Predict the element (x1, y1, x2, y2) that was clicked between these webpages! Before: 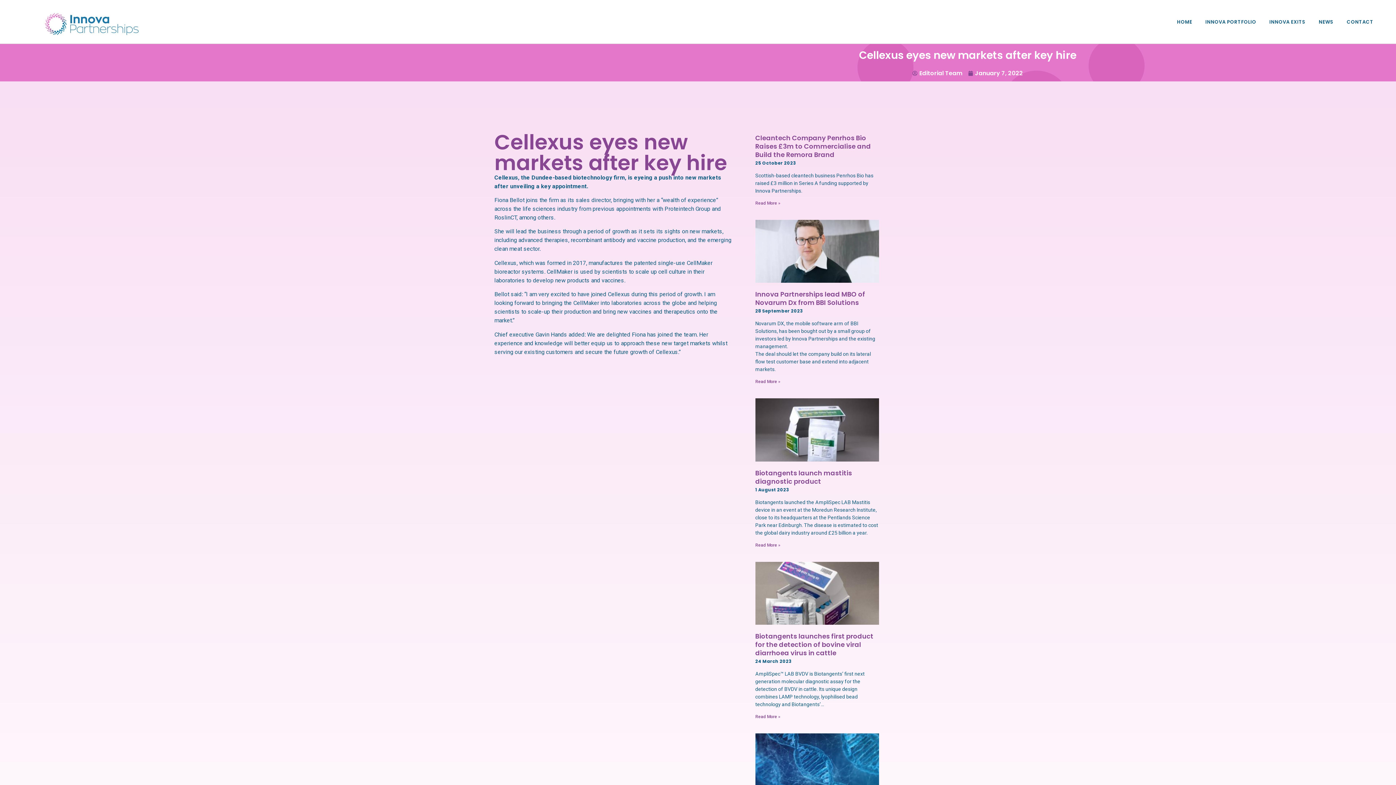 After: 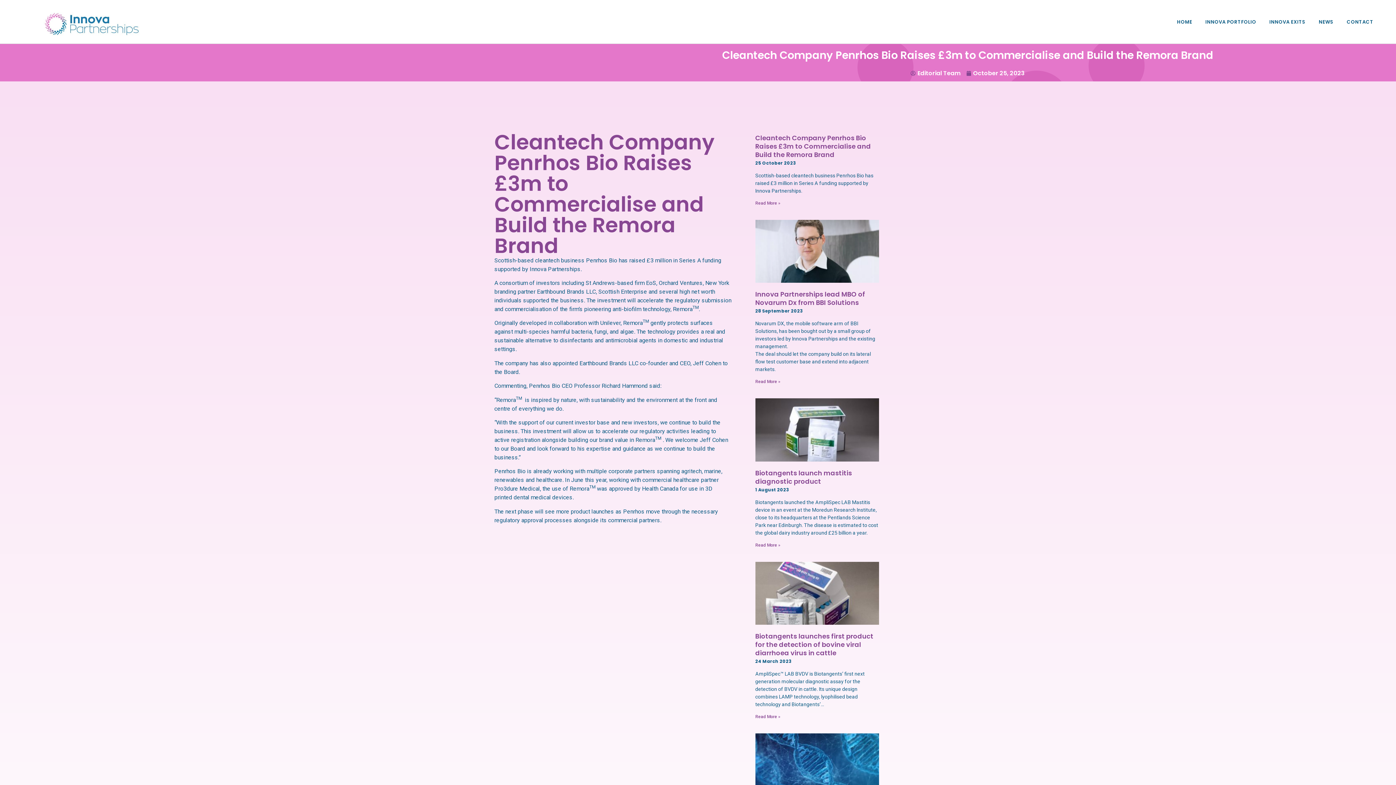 Action: label: Cleantech Company Penrhos Bio Raises £3m to Commercialise and Build the Remora Brand bbox: (755, 133, 871, 159)